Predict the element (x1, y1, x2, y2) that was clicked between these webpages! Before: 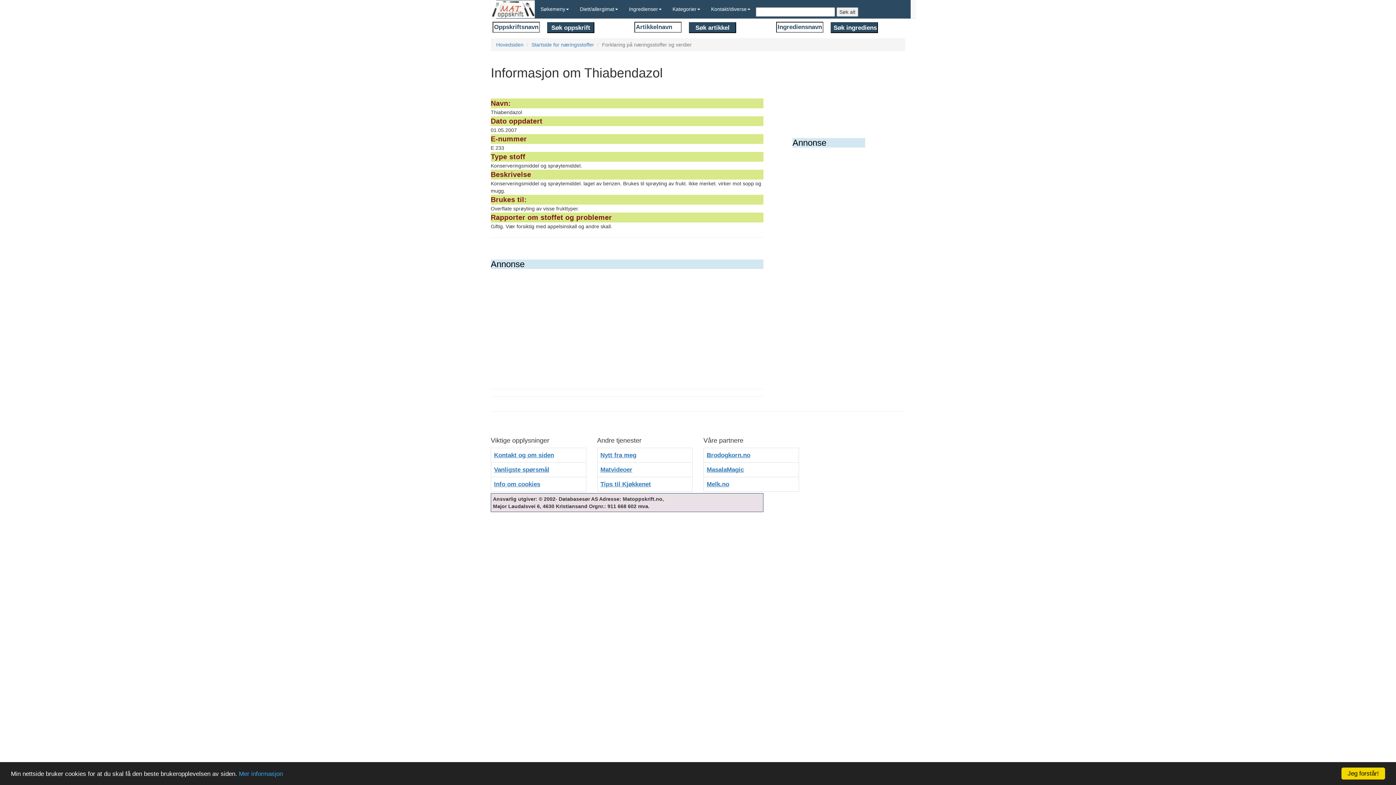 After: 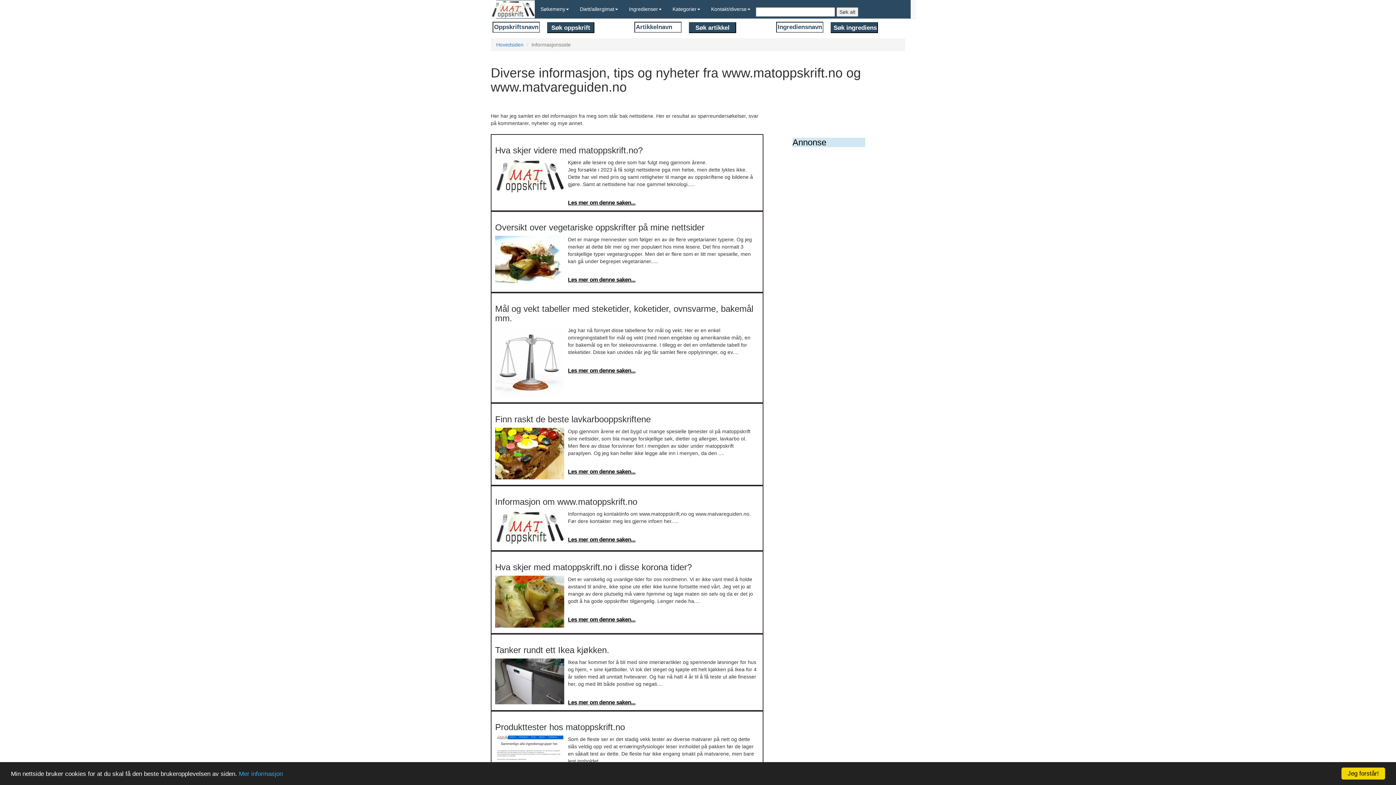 Action: bbox: (597, 448, 692, 462) label: Nytt fra meg